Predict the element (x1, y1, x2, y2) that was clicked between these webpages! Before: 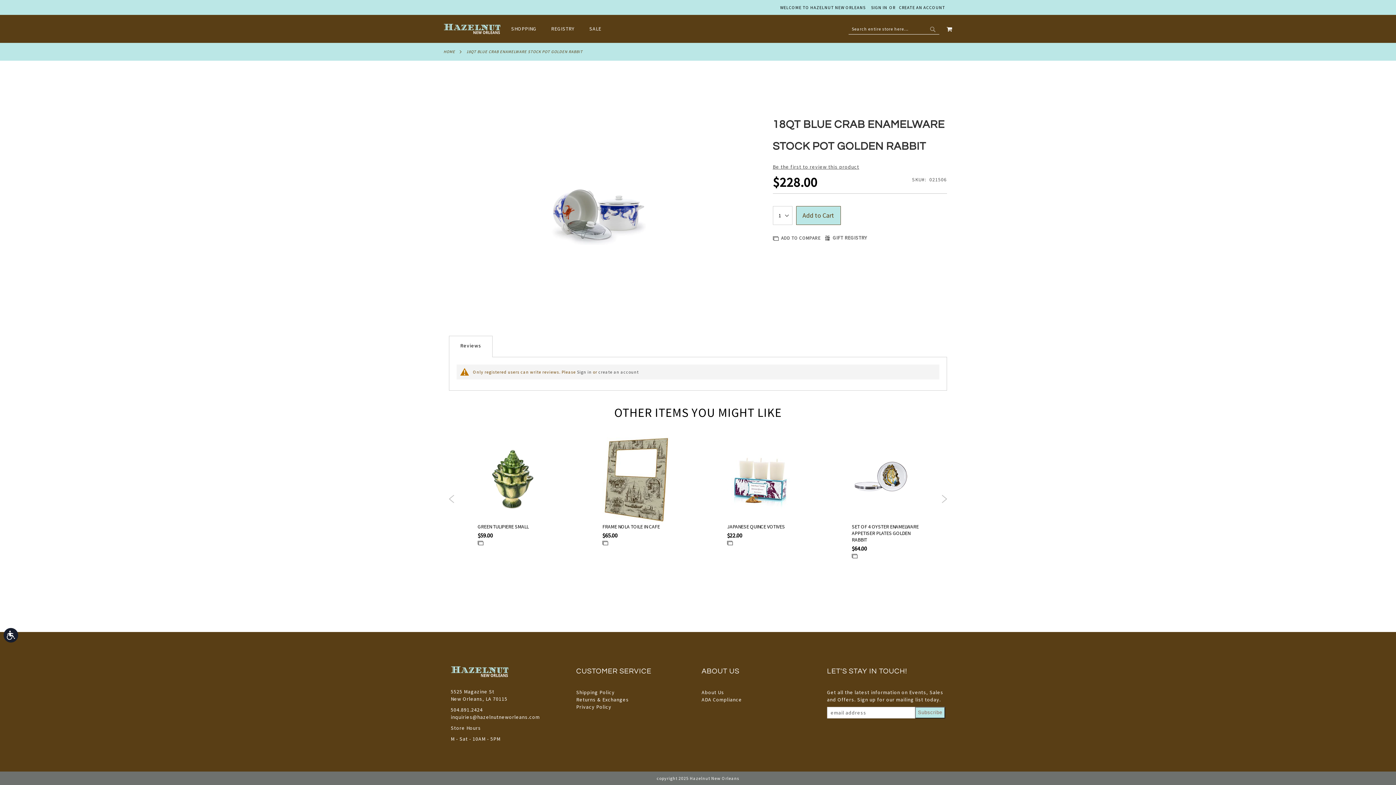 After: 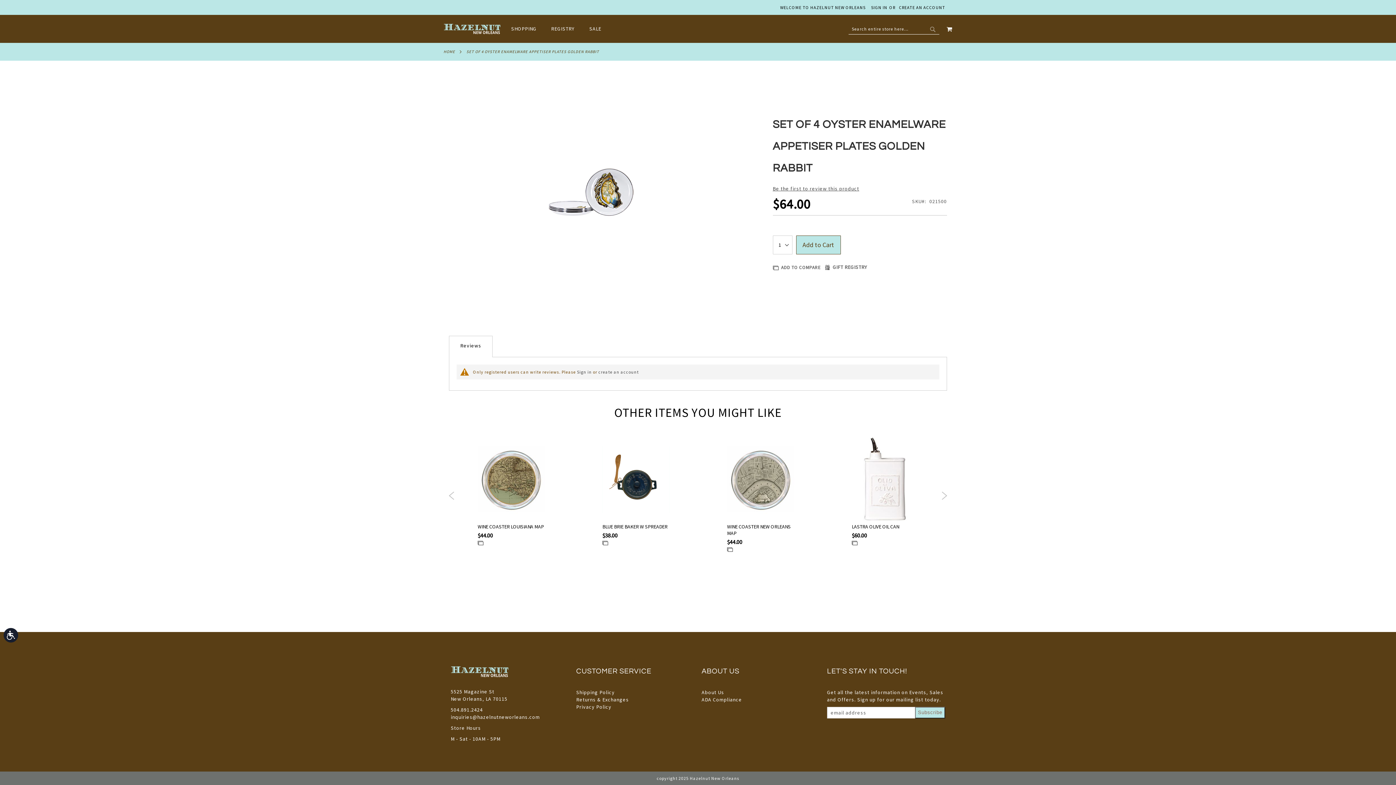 Action: bbox: (852, 523, 918, 543) label: SET OF 4 OYSTER ENAMELWARE APPETISER PLATES GOLDEN RABBIT